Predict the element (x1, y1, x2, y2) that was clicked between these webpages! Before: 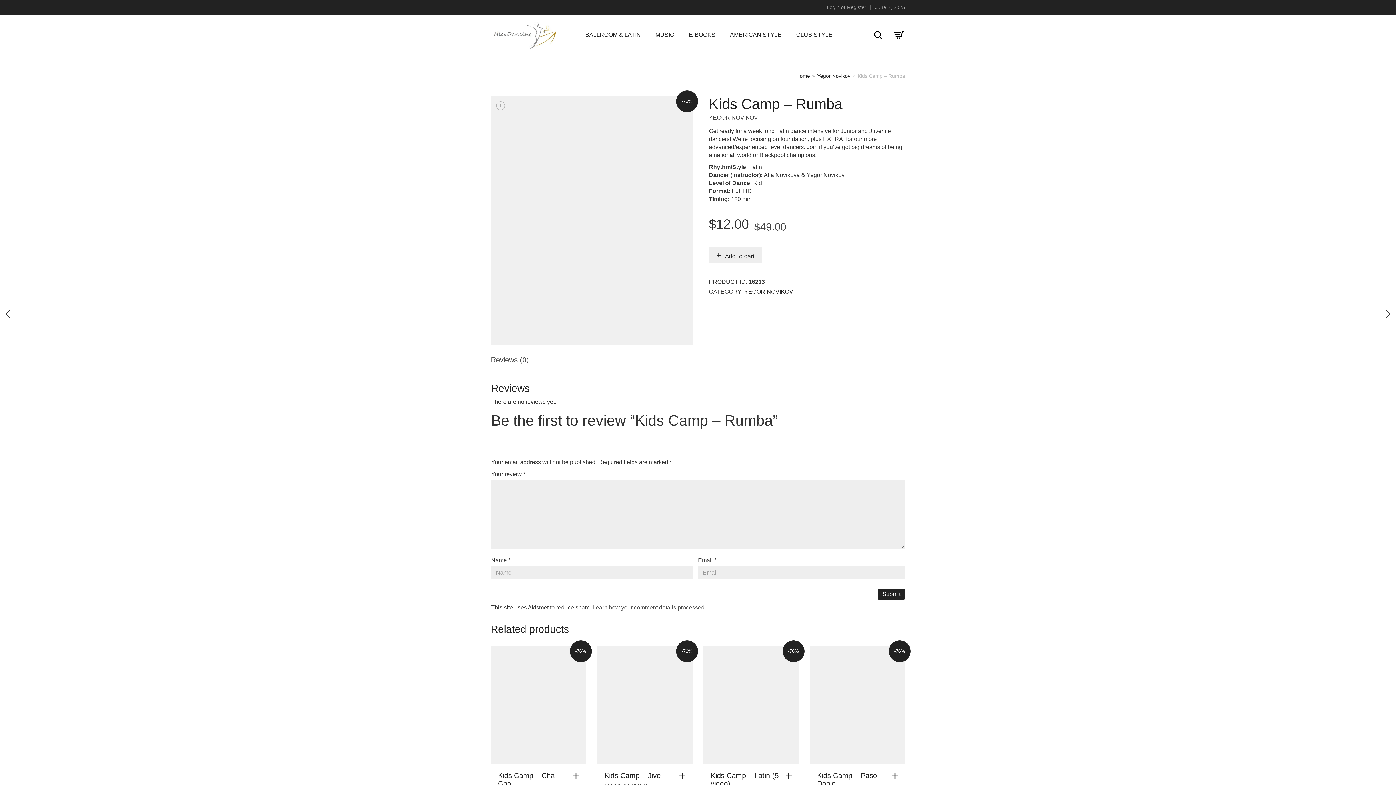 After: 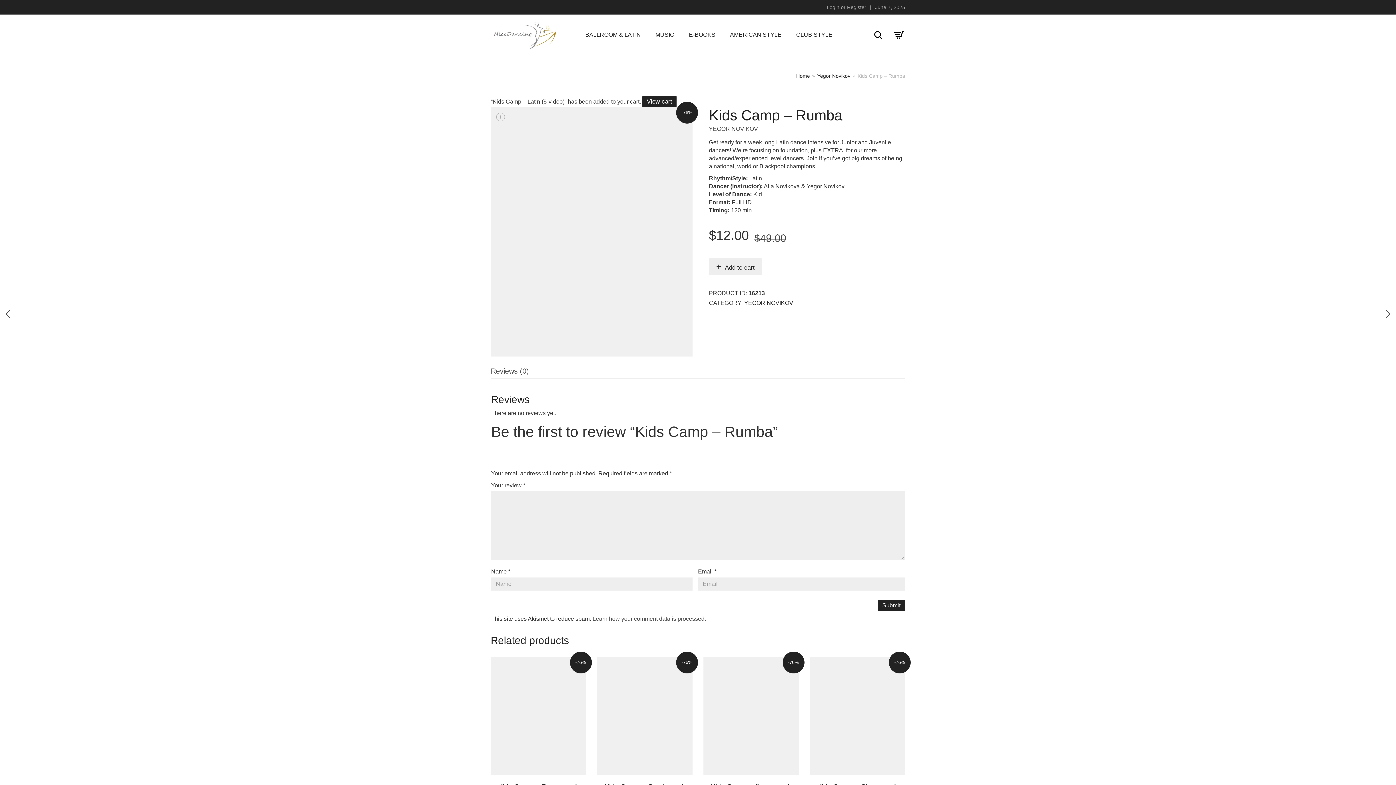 Action: label: Add to cart: “Kids Camp - Latin (5-video)” bbox: (786, 773, 795, 779)